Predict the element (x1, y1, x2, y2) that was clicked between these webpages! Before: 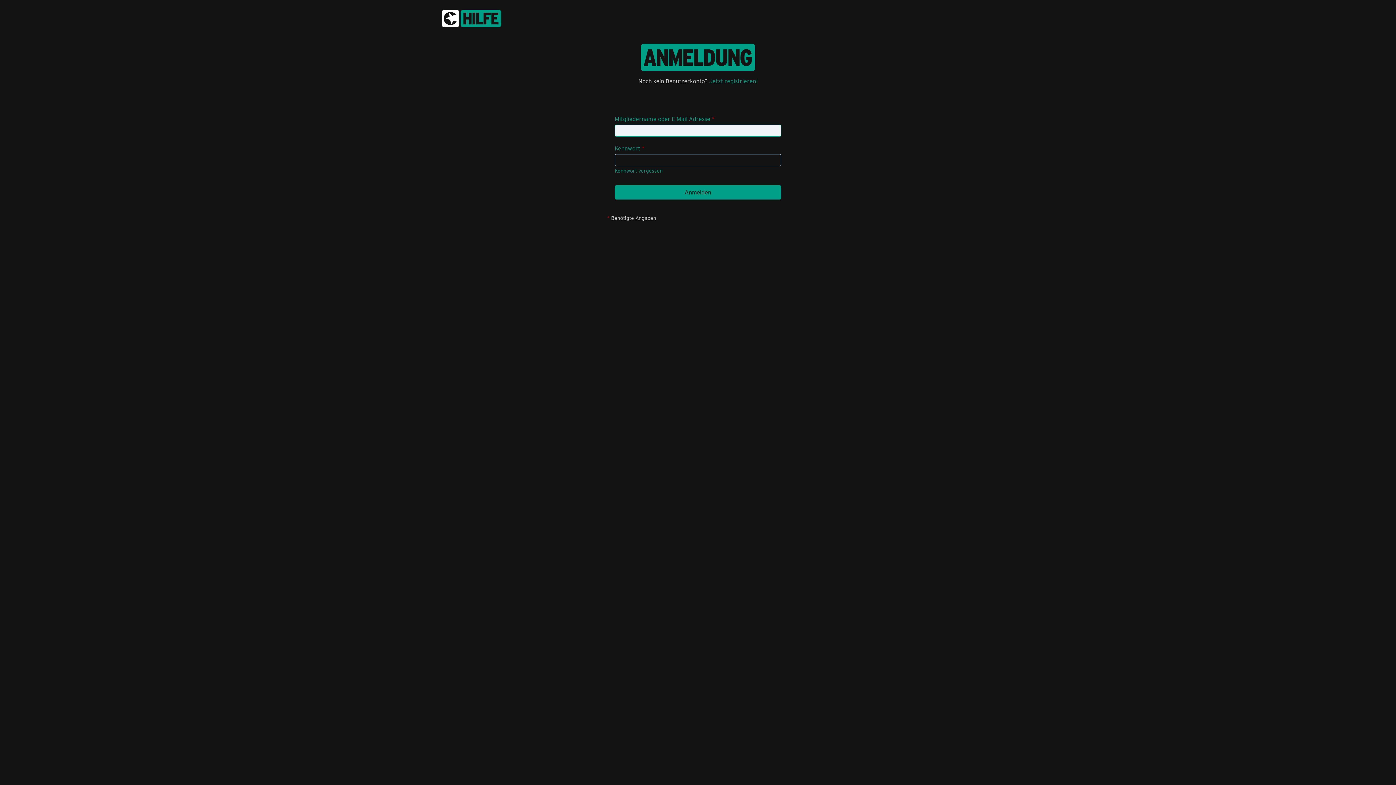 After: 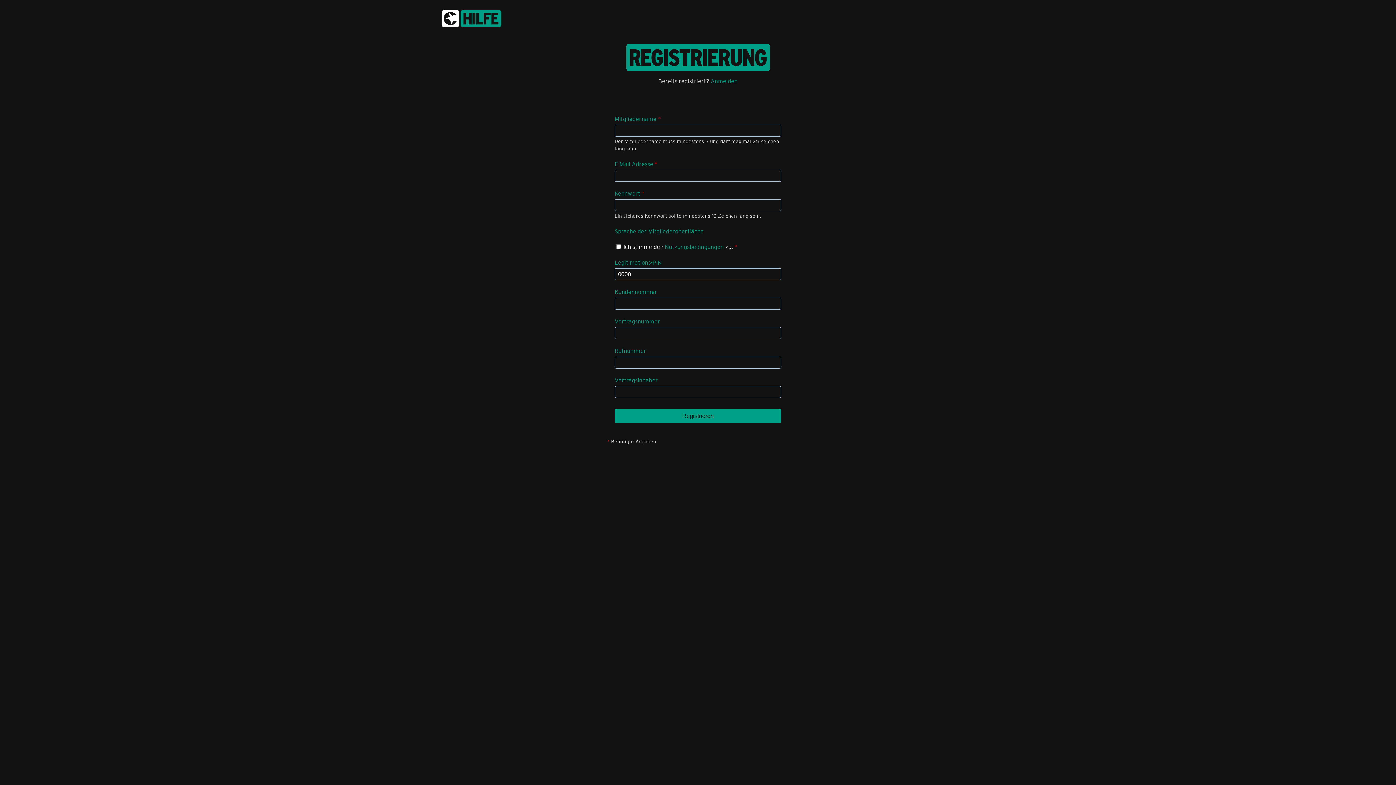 Action: label: Jetzt registrieren! bbox: (709, 77, 757, 84)